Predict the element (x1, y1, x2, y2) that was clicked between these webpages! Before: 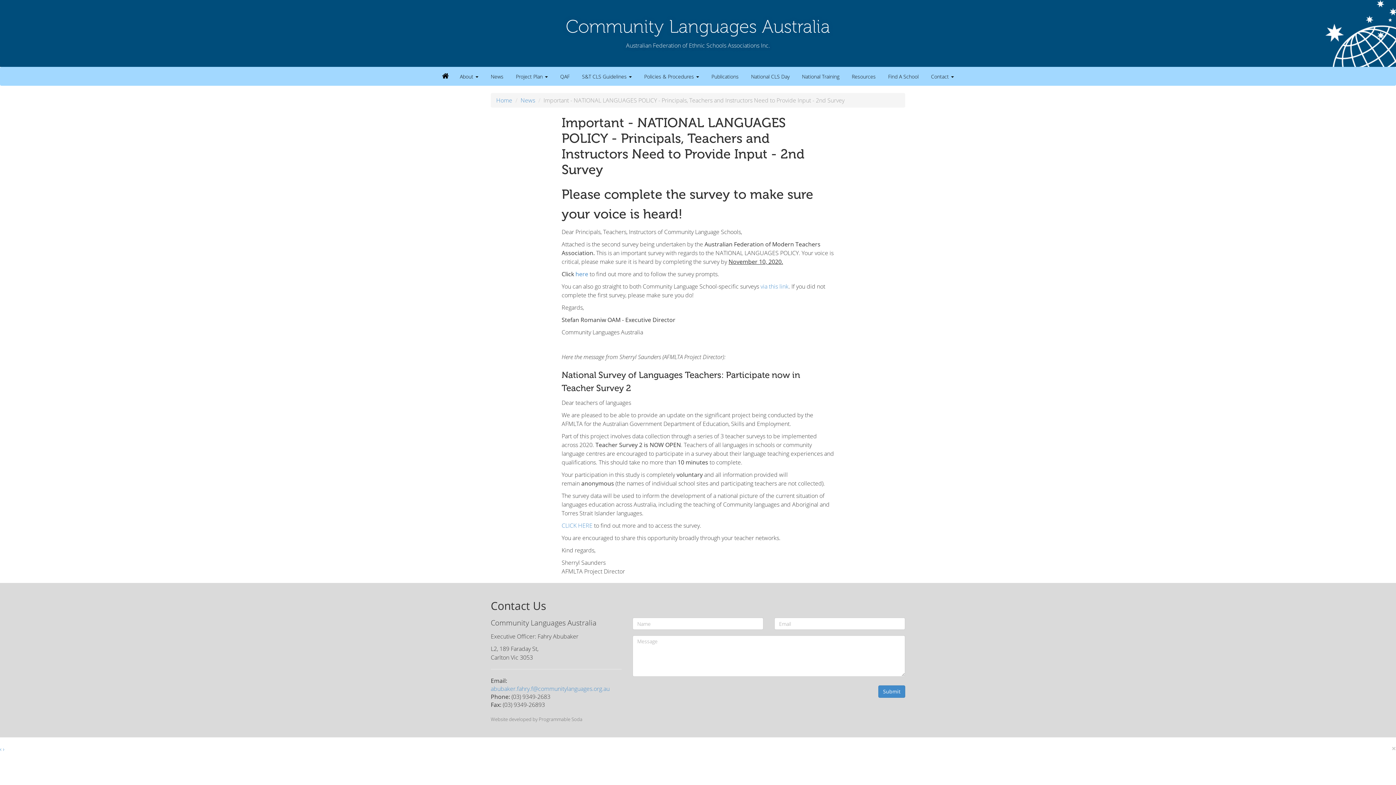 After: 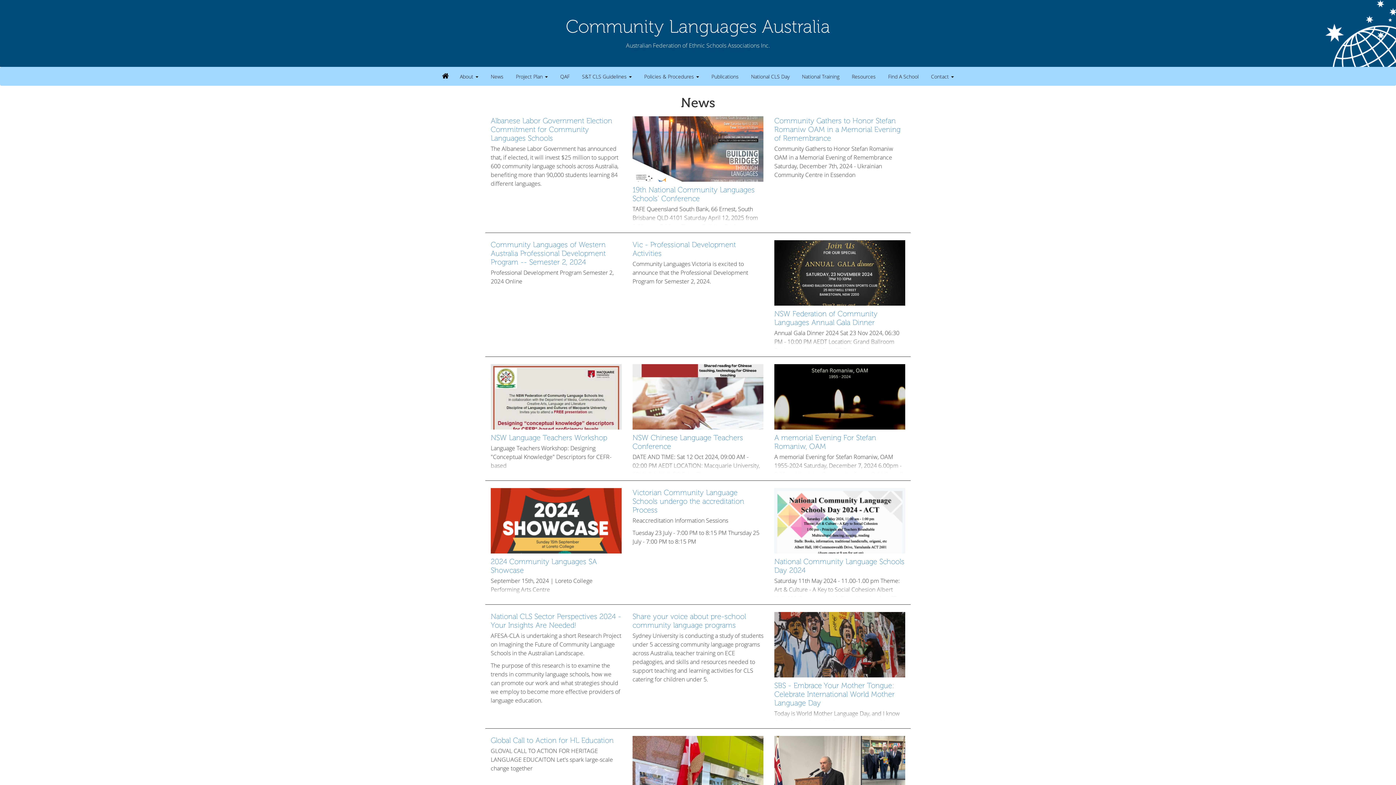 Action: bbox: (485, 67, 509, 85) label: News